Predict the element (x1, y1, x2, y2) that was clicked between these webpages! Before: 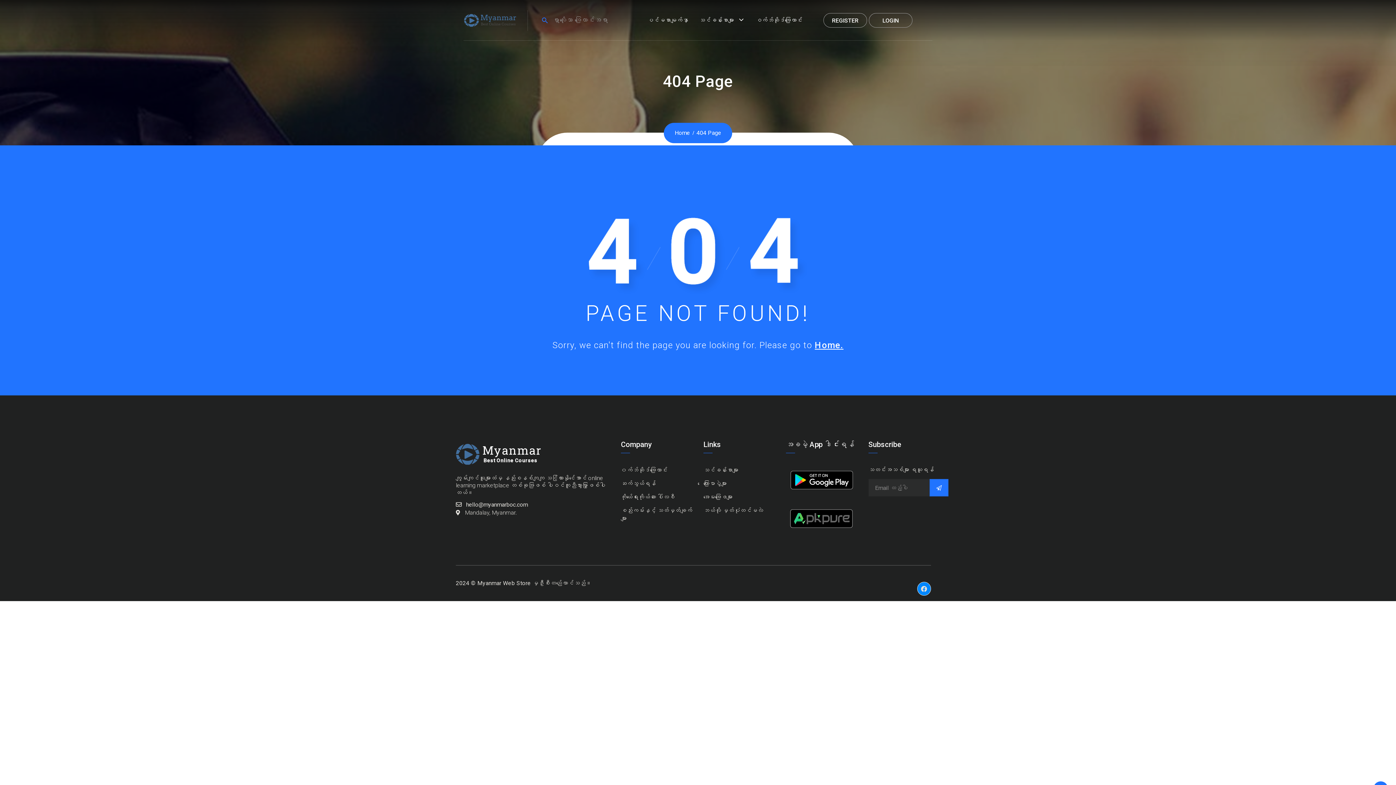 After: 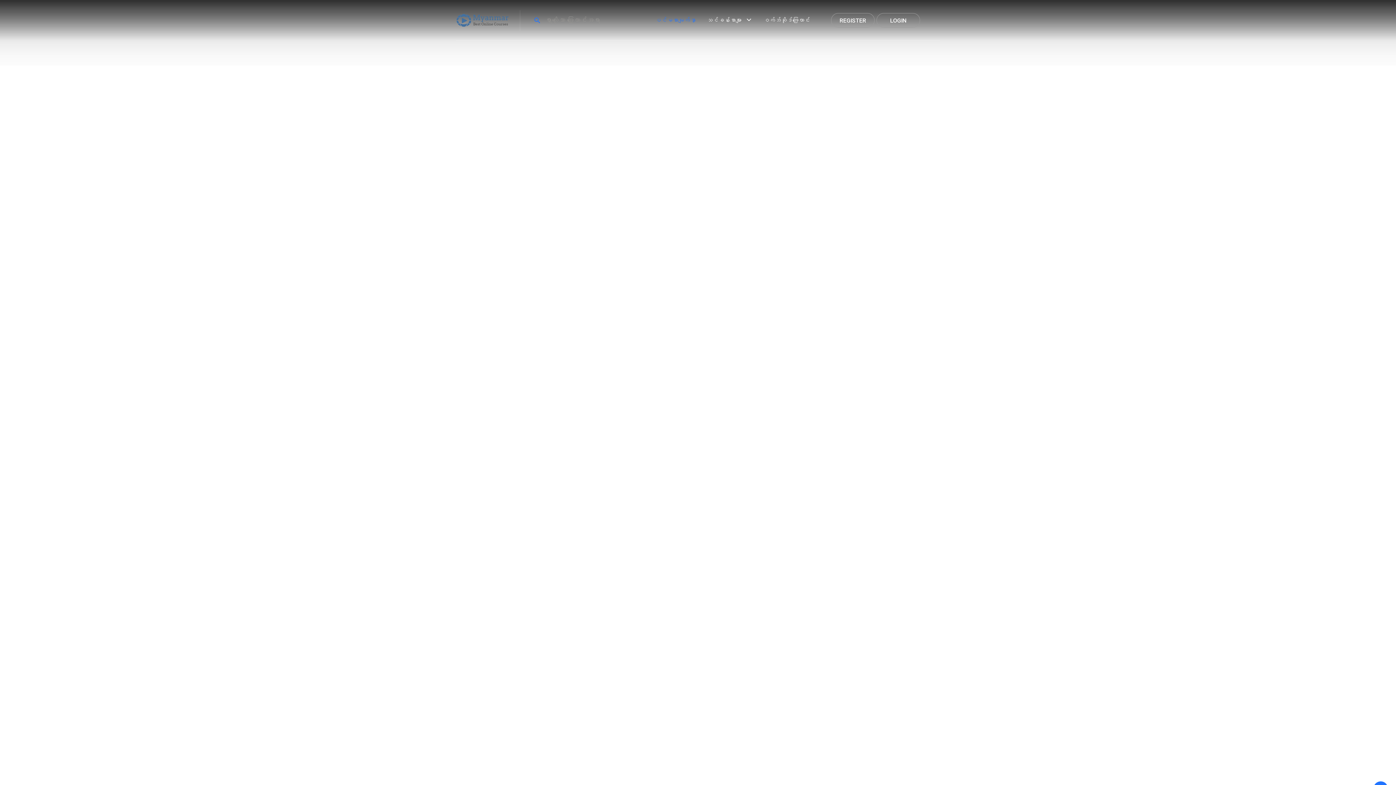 Action: label: ပင်မစာမျက်နှာ bbox: (647, 16, 688, 24)